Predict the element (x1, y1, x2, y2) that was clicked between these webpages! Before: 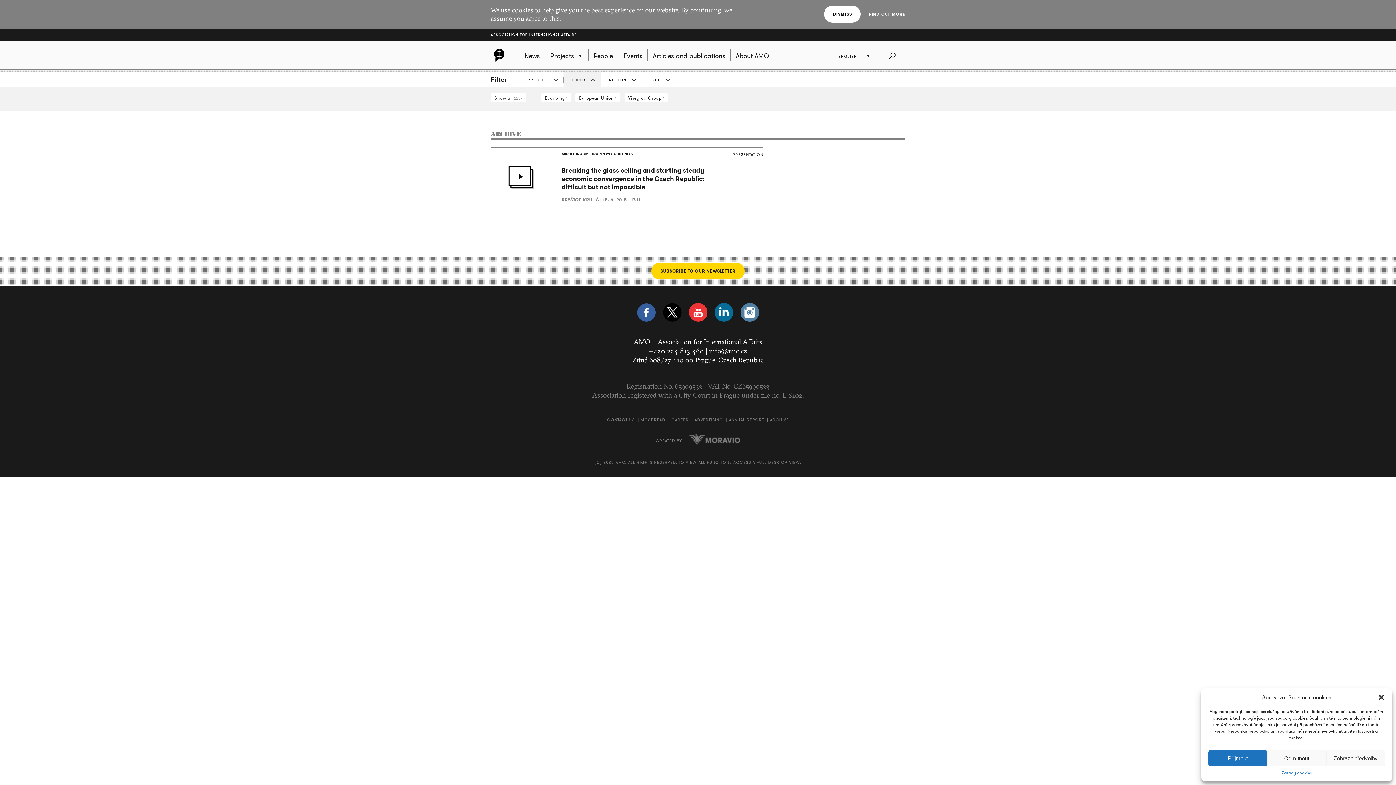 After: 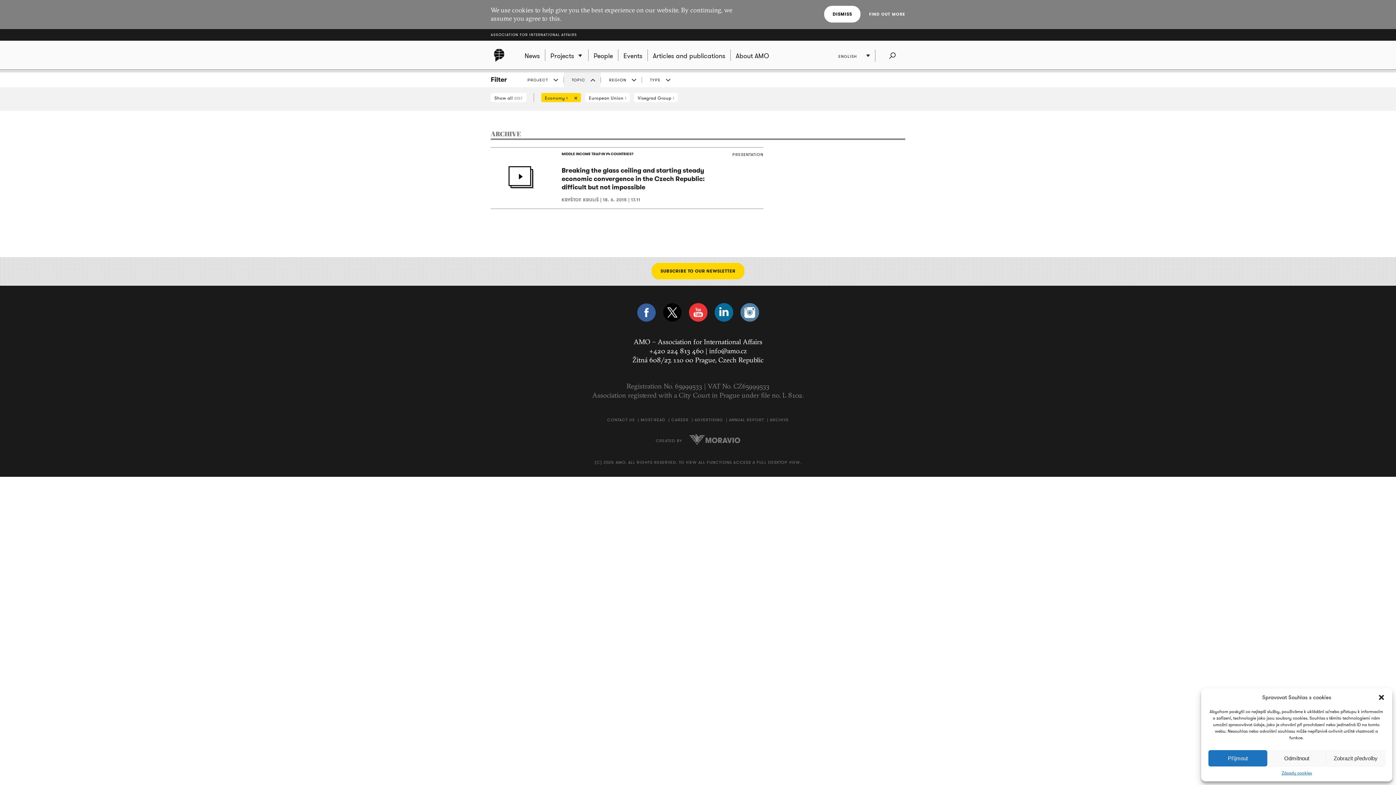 Action: label: Economy 1 bbox: (541, 93, 571, 102)